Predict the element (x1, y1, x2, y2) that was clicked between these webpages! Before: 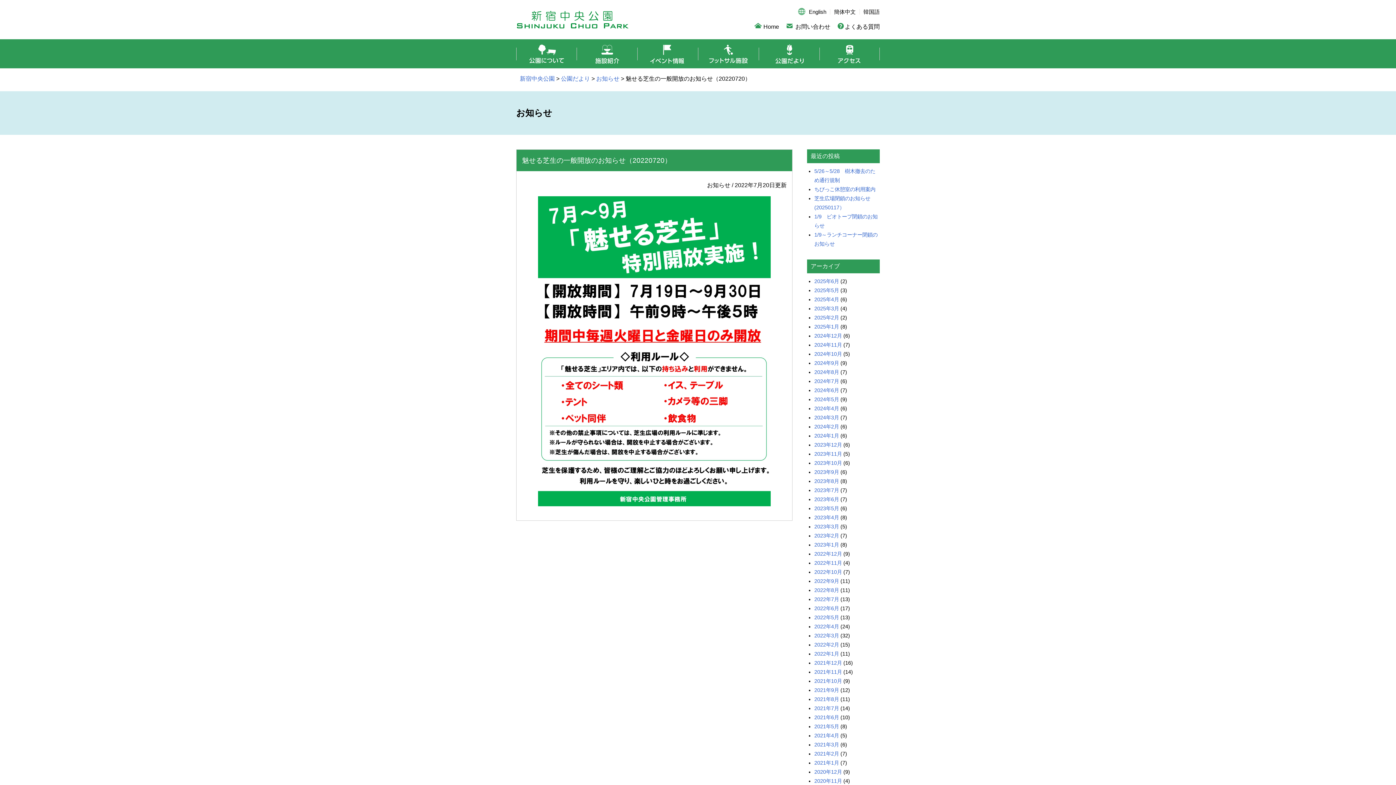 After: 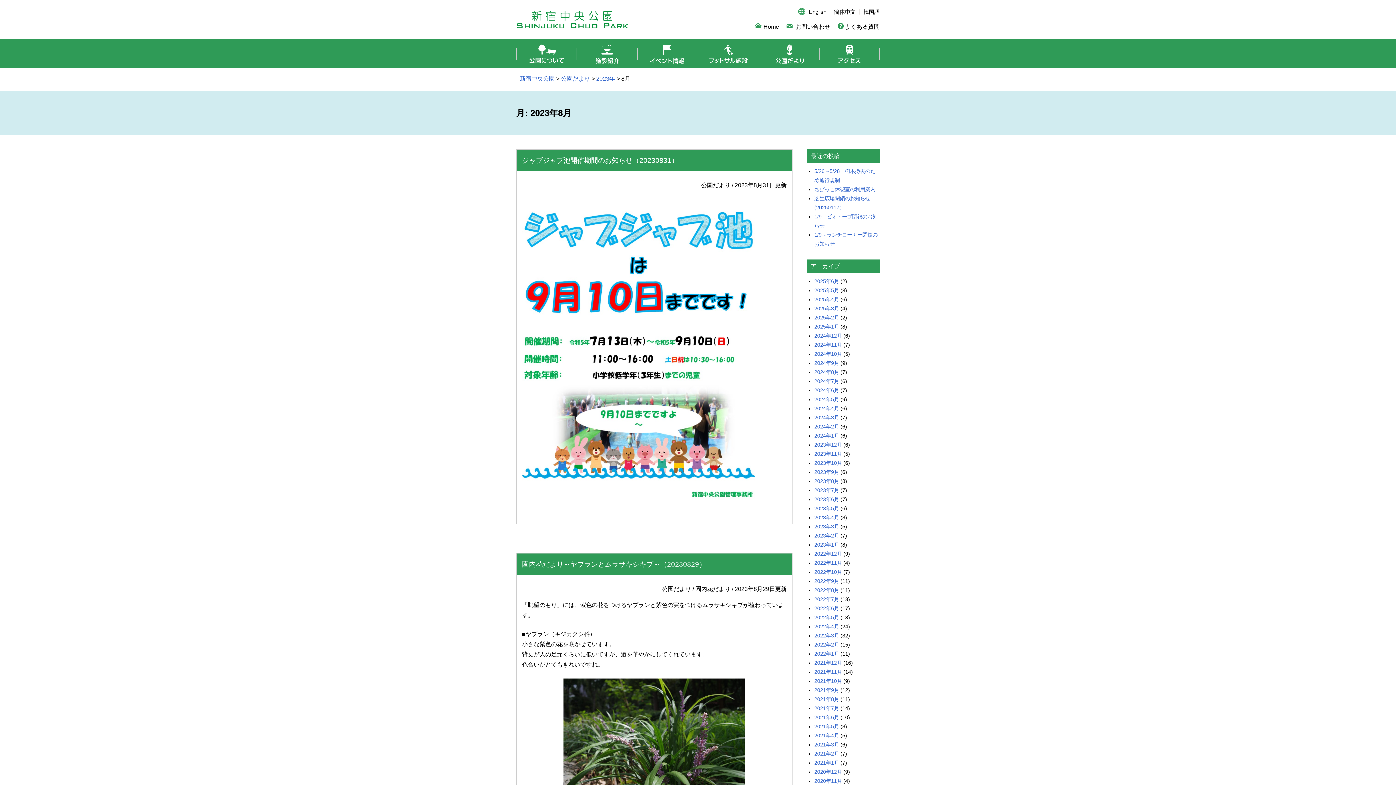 Action: bbox: (814, 478, 839, 484) label: 2023年8月